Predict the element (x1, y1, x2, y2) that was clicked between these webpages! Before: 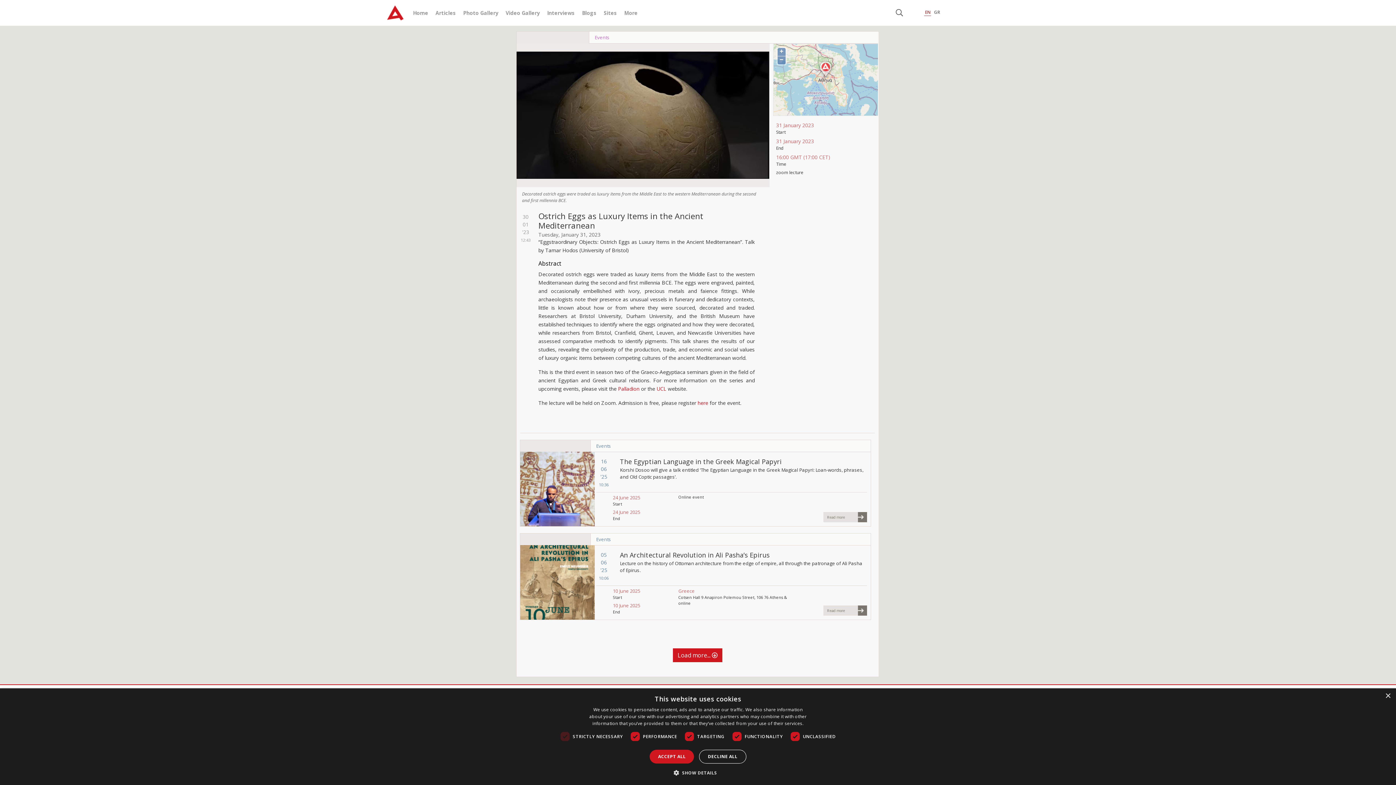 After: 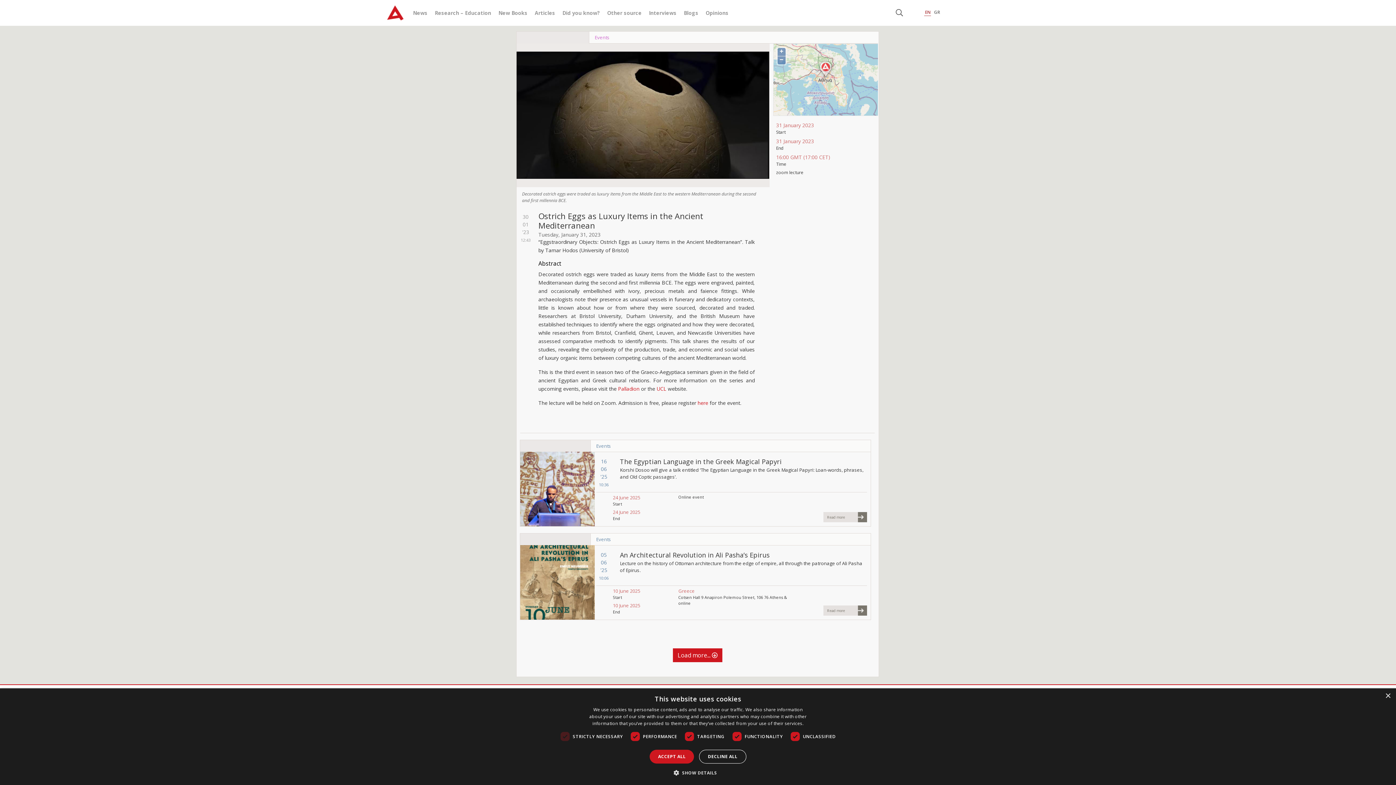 Action: bbox: (594, 31, 609, 43) label: Events